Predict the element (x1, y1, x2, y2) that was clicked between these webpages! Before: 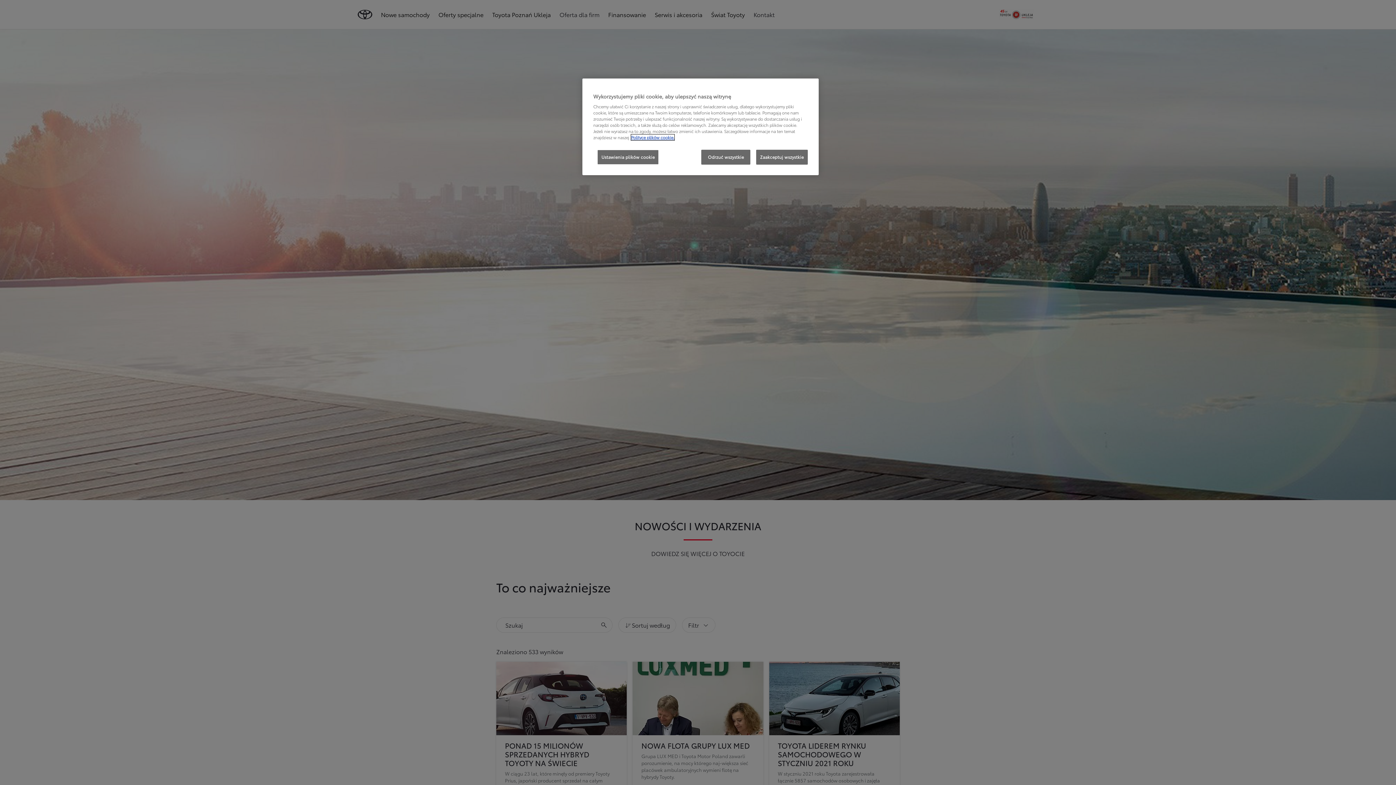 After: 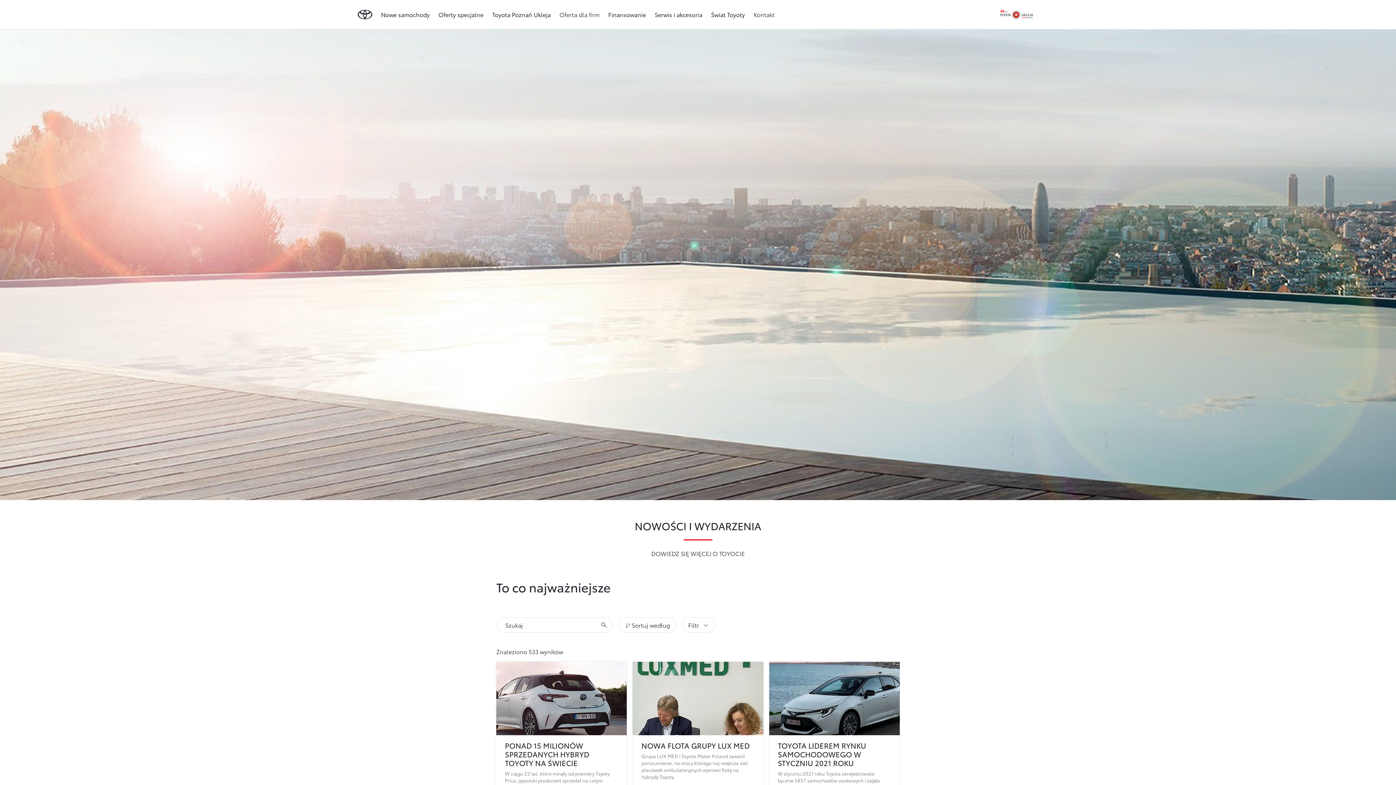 Action: label: Zaakceptuj wszystkie bbox: (756, 149, 808, 164)